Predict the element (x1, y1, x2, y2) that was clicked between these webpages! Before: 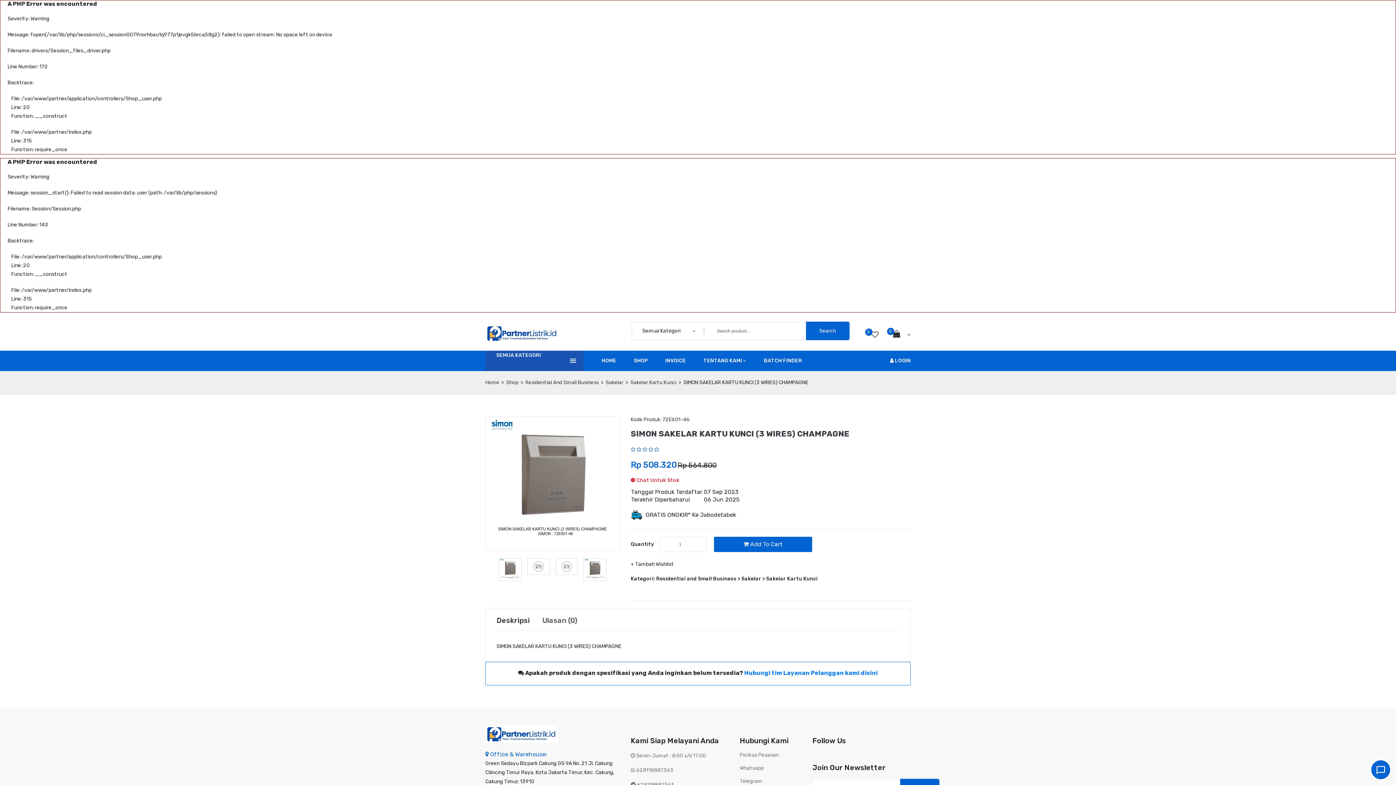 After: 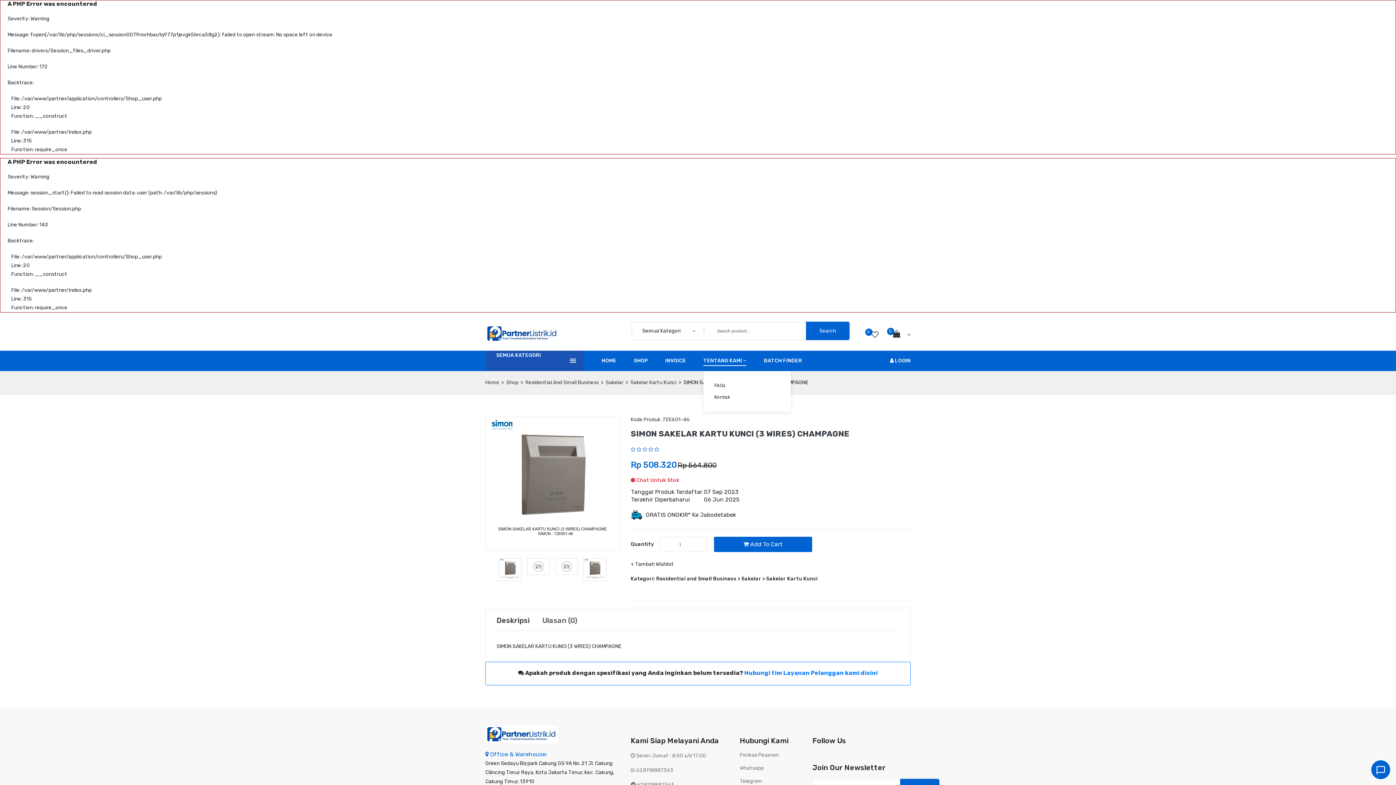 Action: label: TENTANG KAMI bbox: (703, 356, 746, 366)